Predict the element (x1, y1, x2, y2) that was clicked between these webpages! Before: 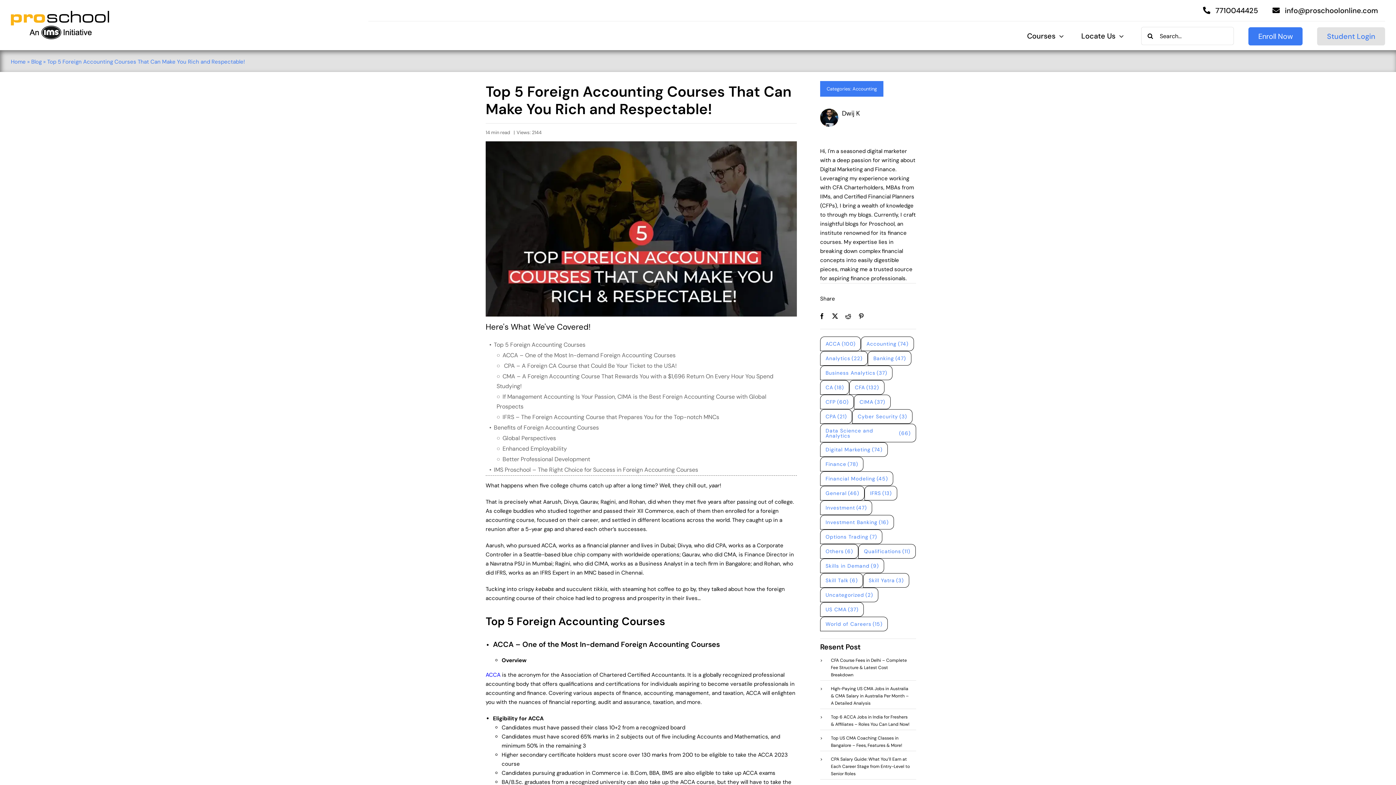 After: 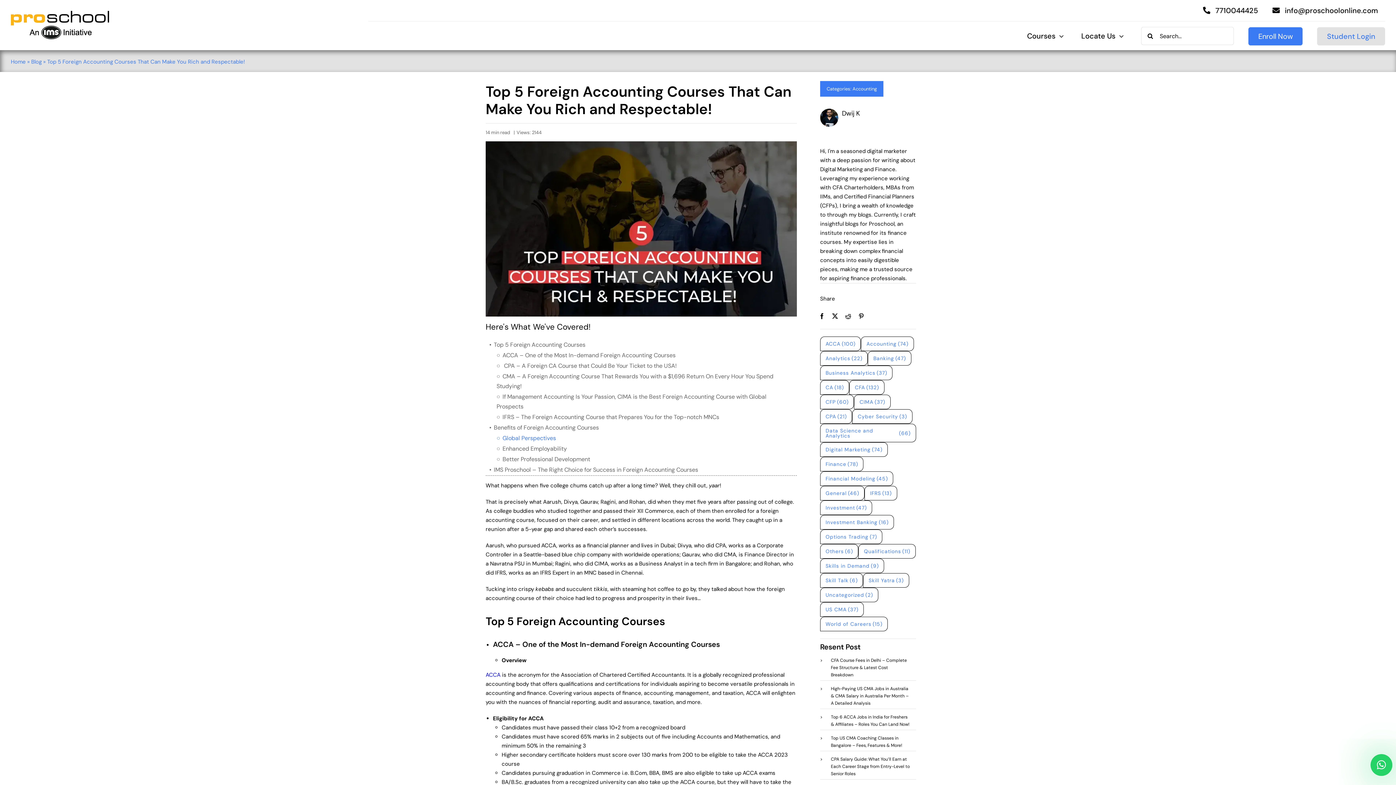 Action: label: Global Perspectives bbox: (493, 433, 797, 443)